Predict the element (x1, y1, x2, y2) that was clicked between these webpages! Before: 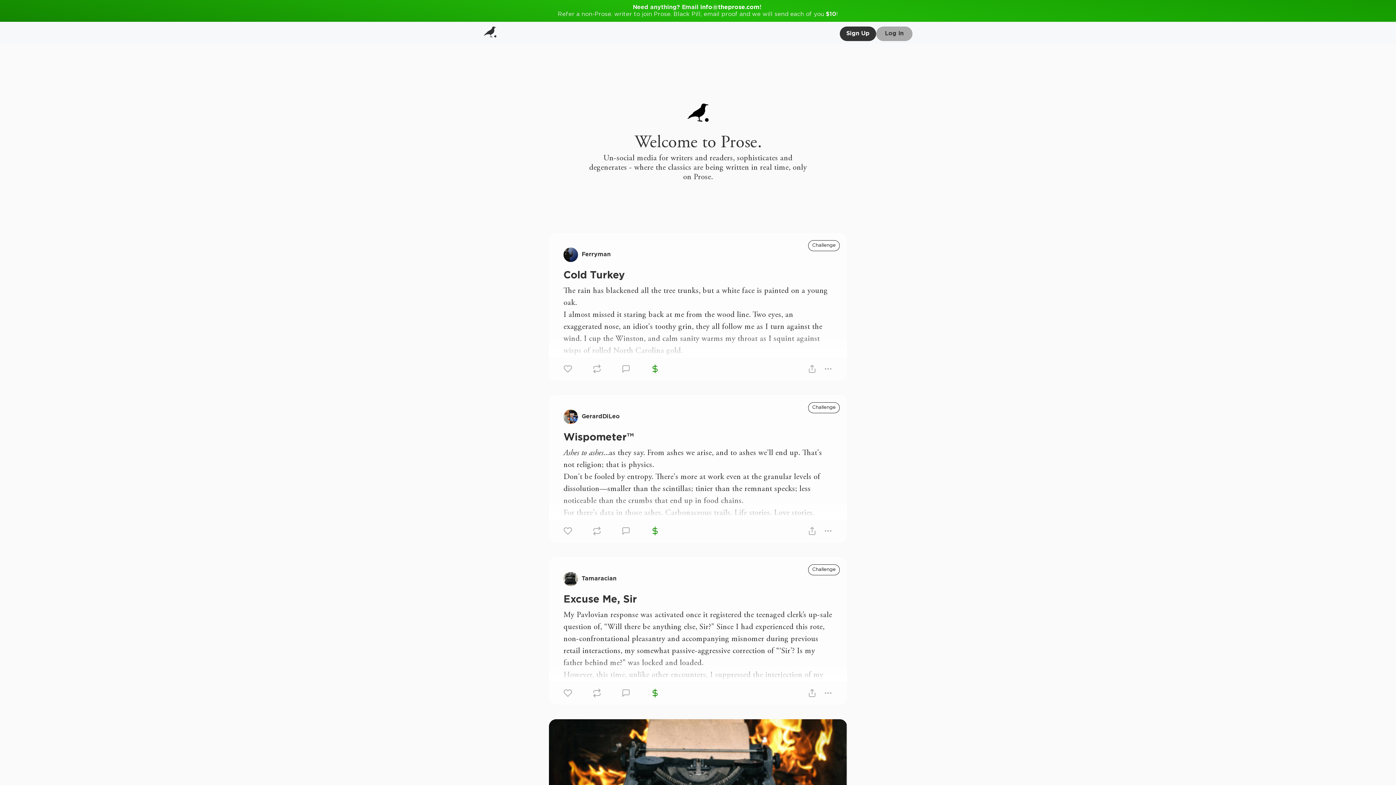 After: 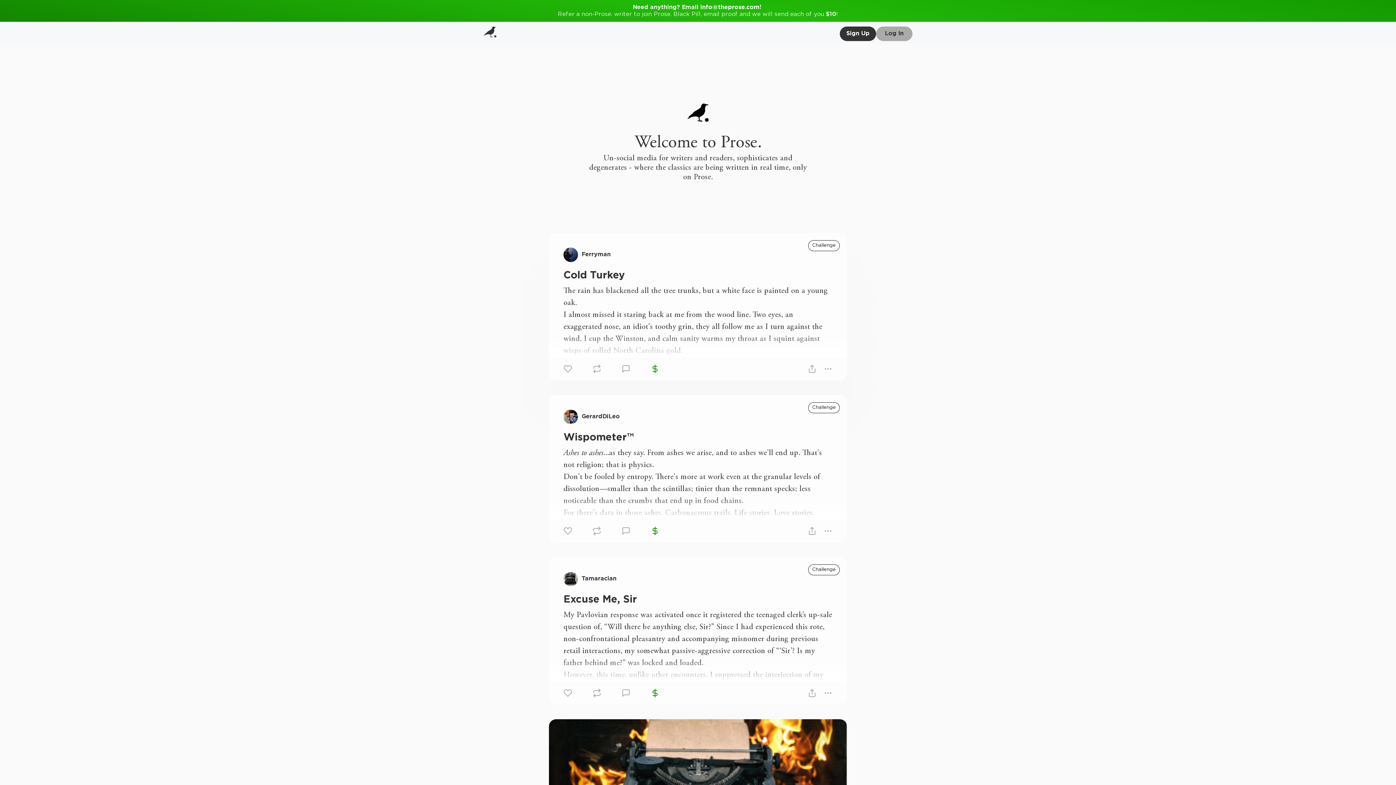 Action: bbox: (563, 247, 578, 262)